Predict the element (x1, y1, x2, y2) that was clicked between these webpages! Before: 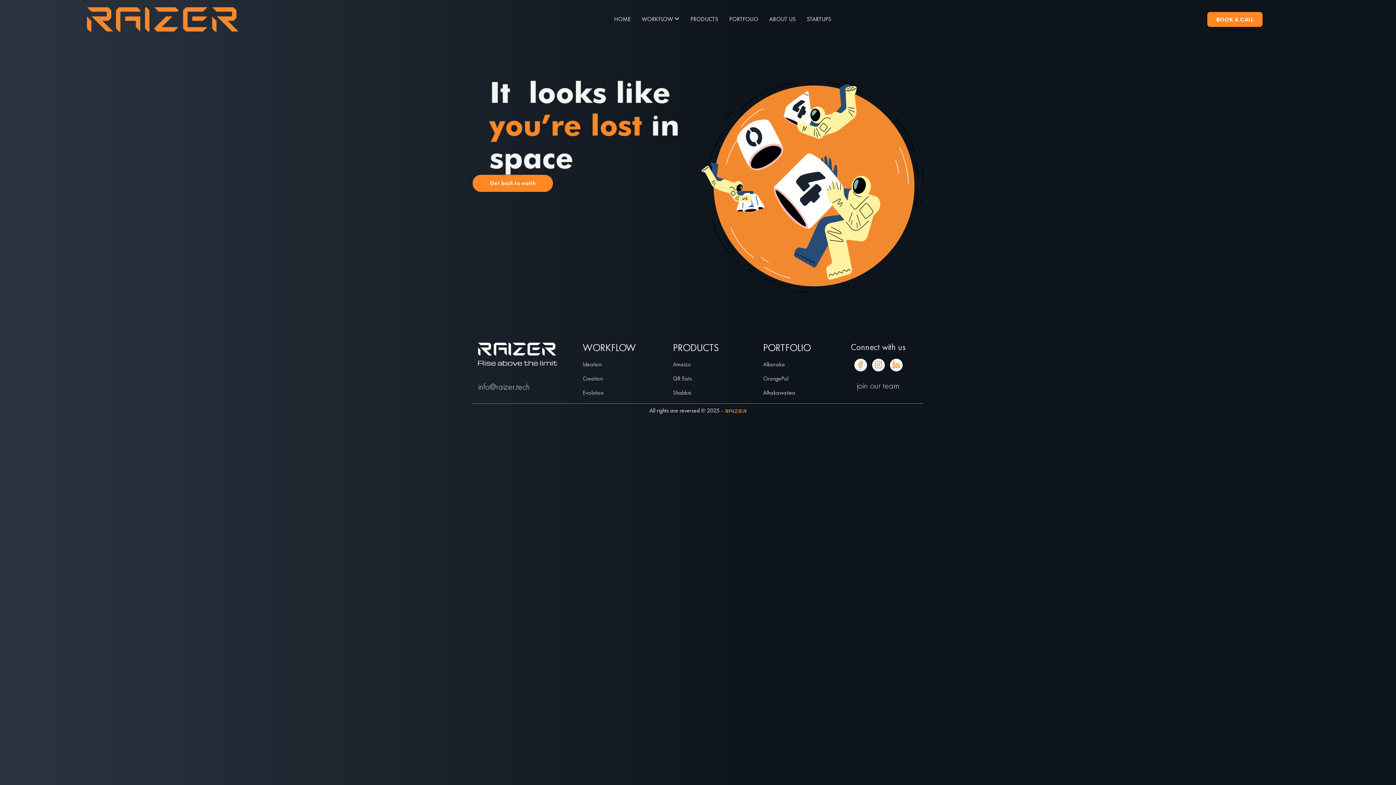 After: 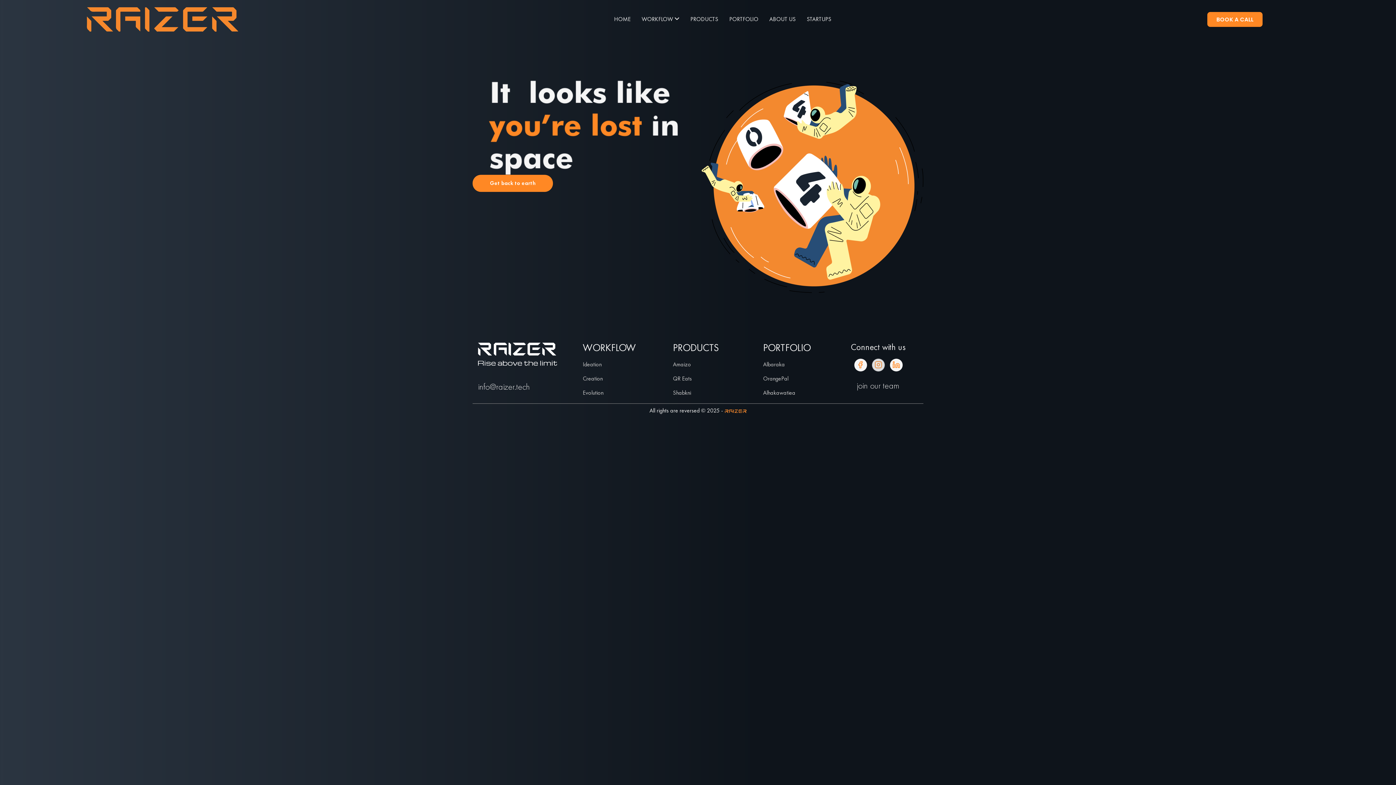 Action: bbox: (872, 358, 884, 371)